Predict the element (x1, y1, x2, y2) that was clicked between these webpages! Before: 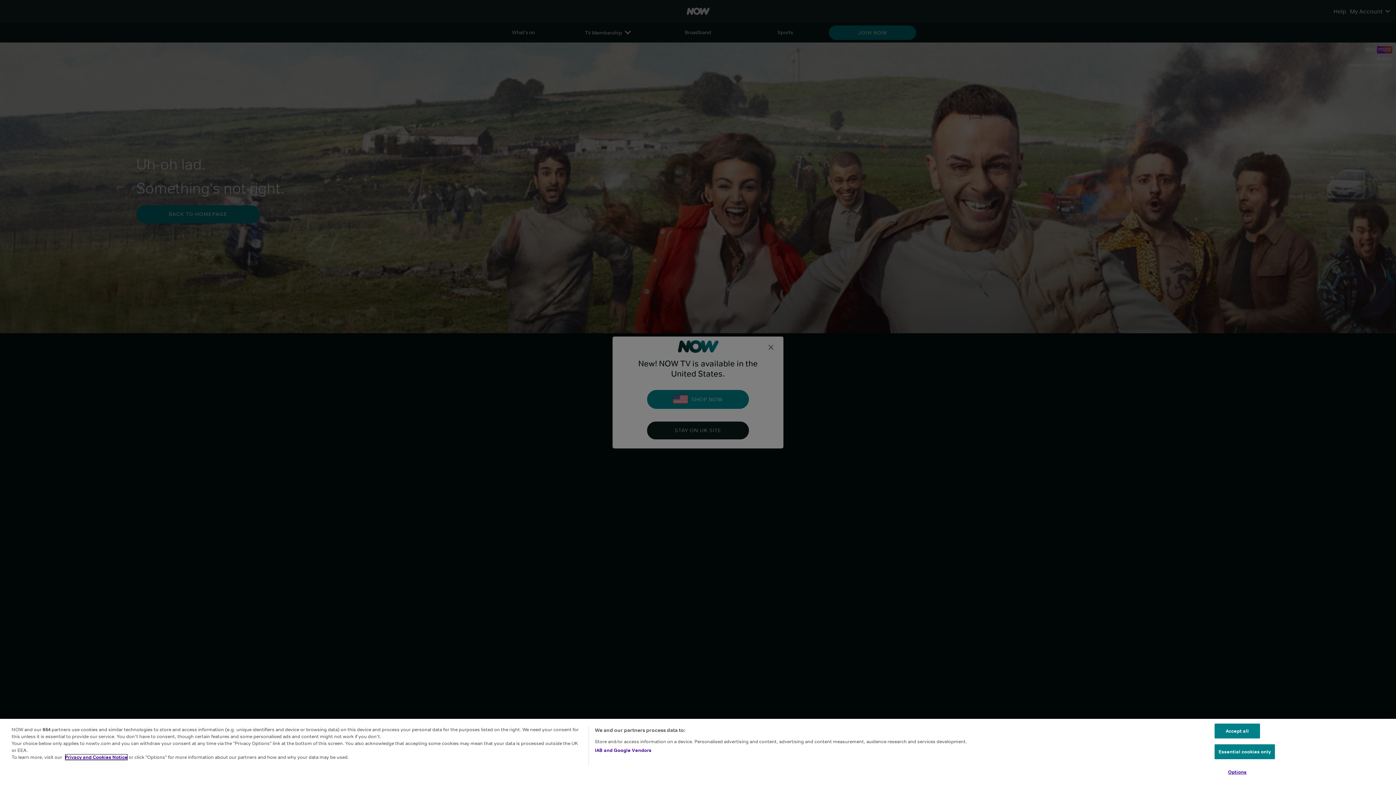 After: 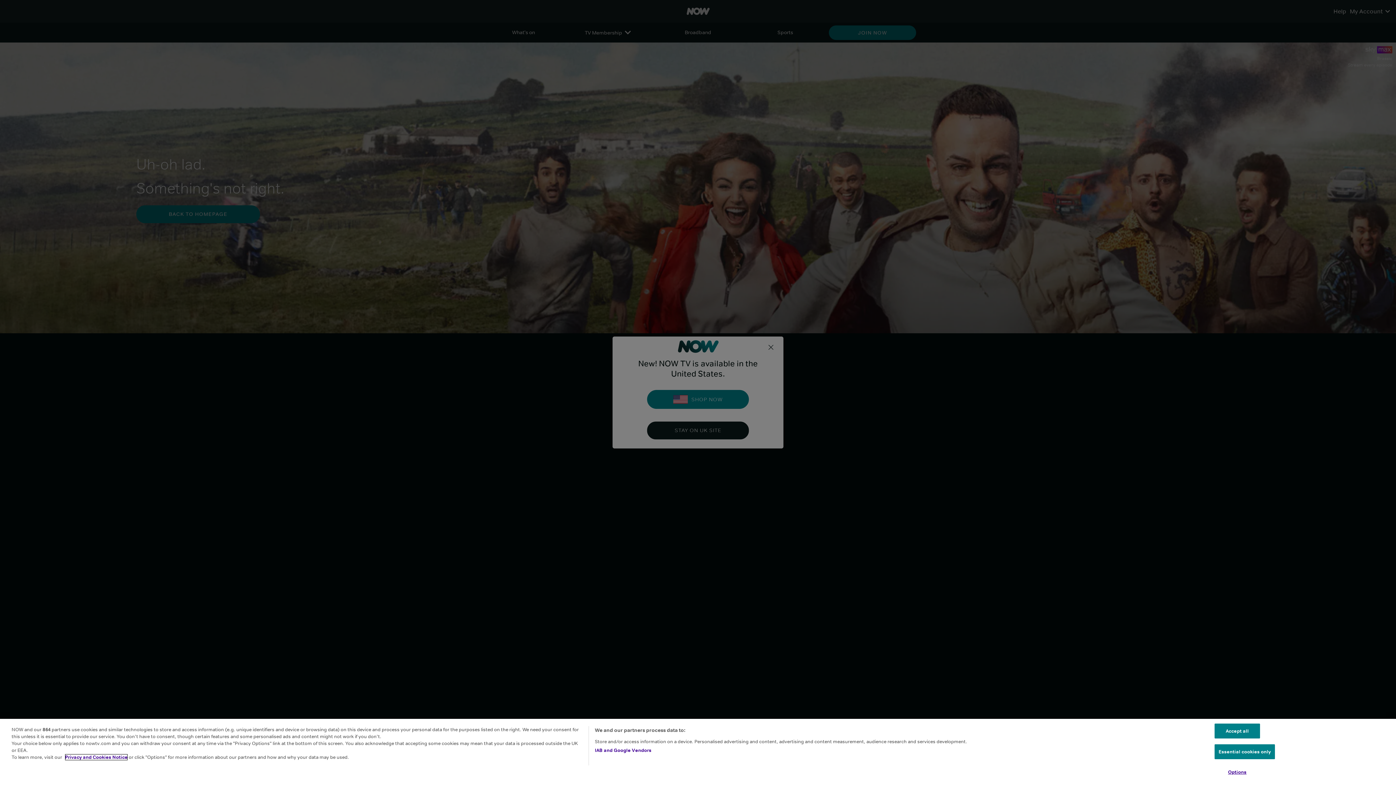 Action: bbox: (65, 754, 127, 760) label: Privacy and Cookies Notice